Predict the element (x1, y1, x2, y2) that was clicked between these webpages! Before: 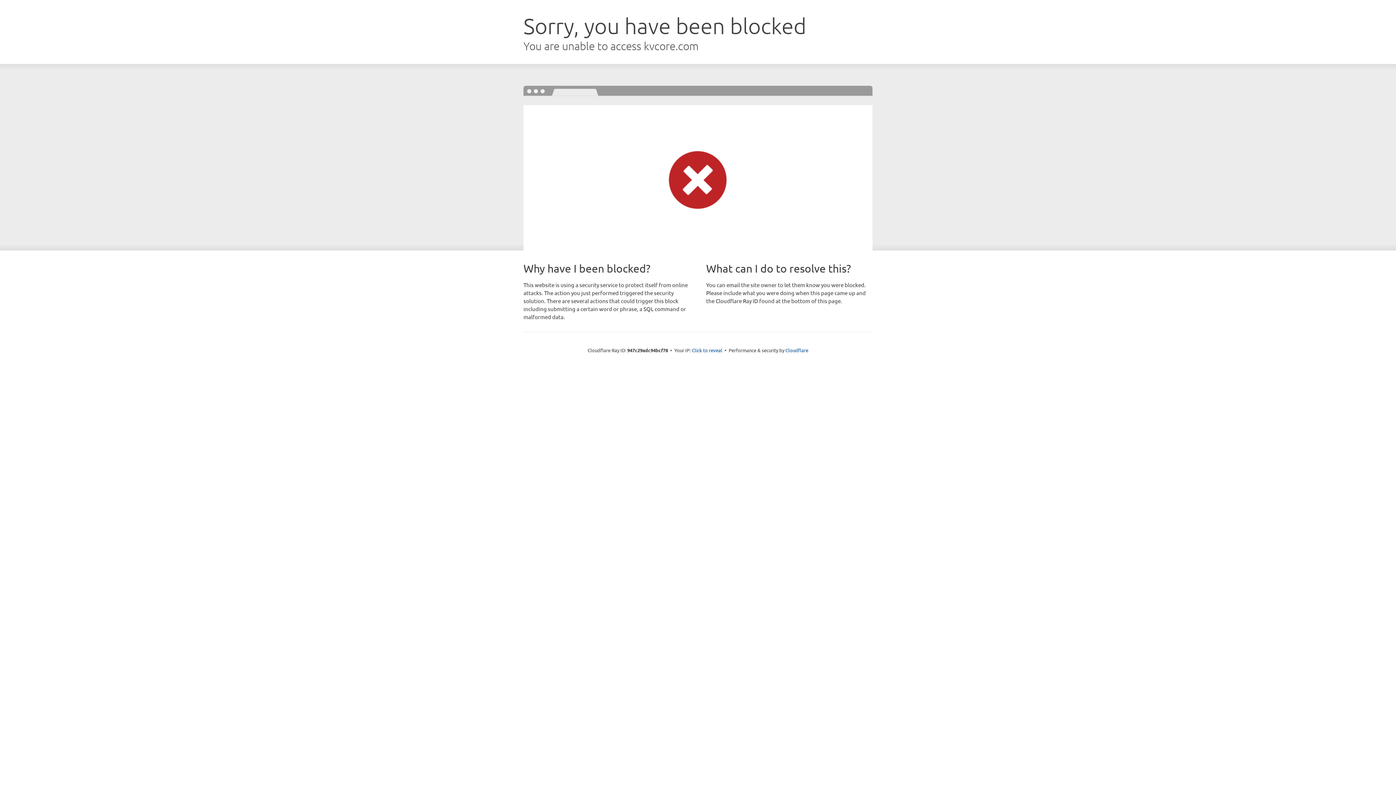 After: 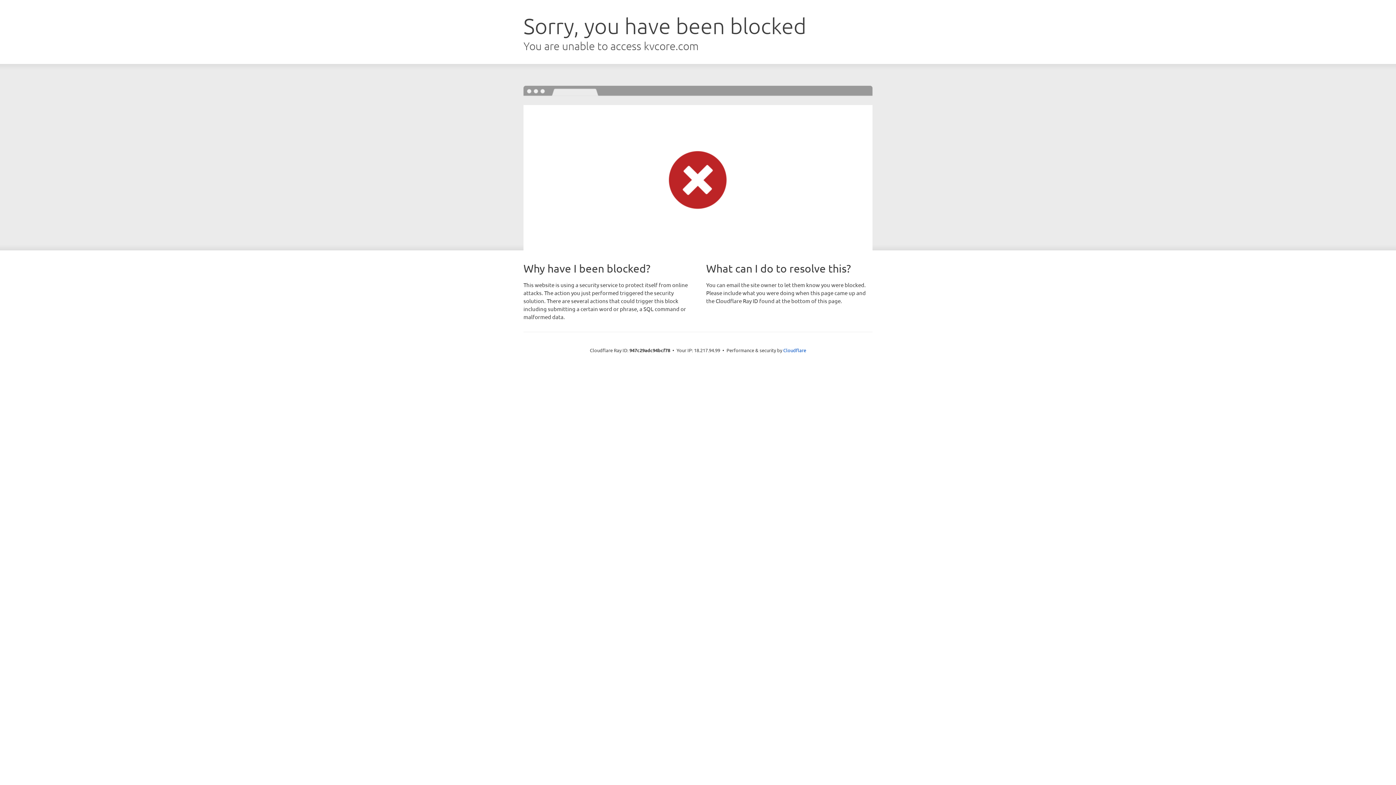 Action: label: Click to reveal bbox: (692, 346, 722, 353)